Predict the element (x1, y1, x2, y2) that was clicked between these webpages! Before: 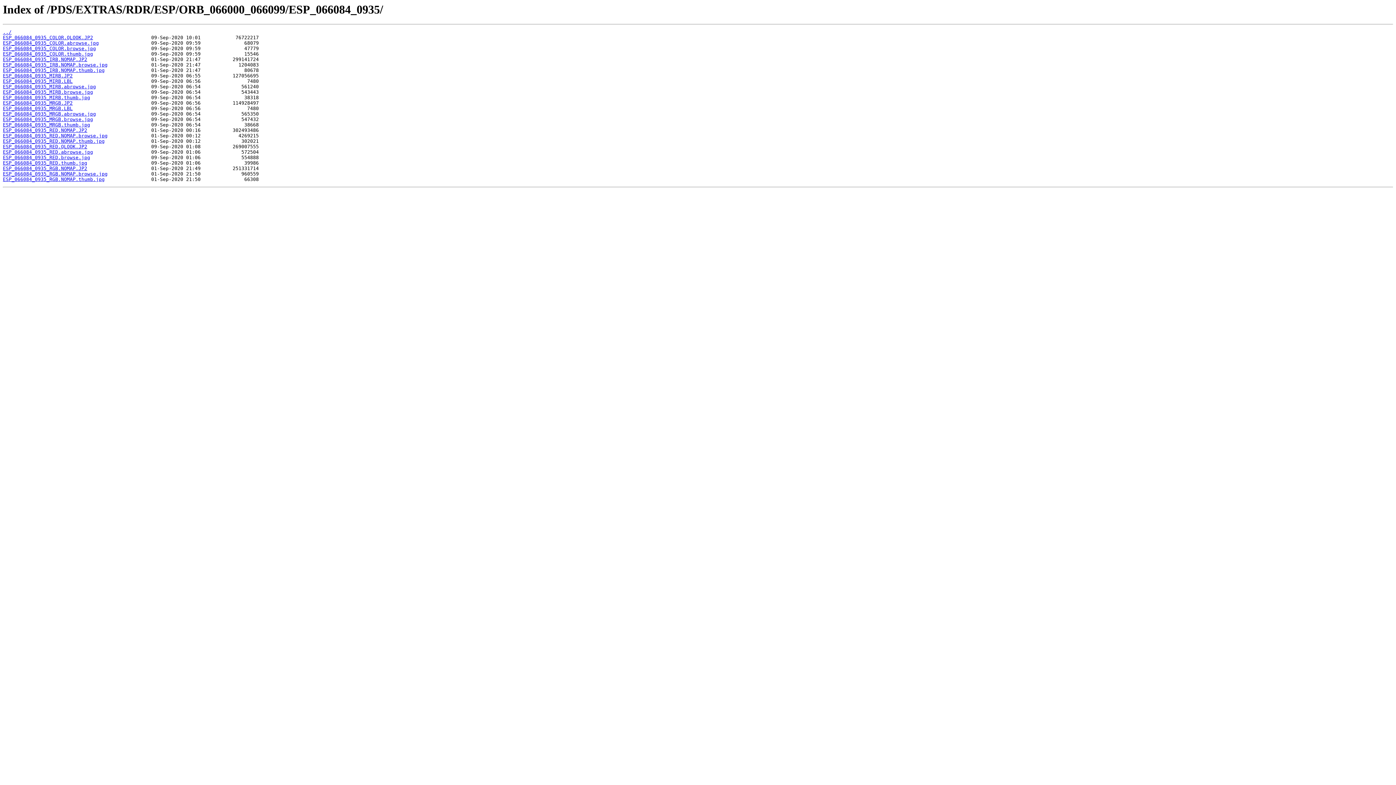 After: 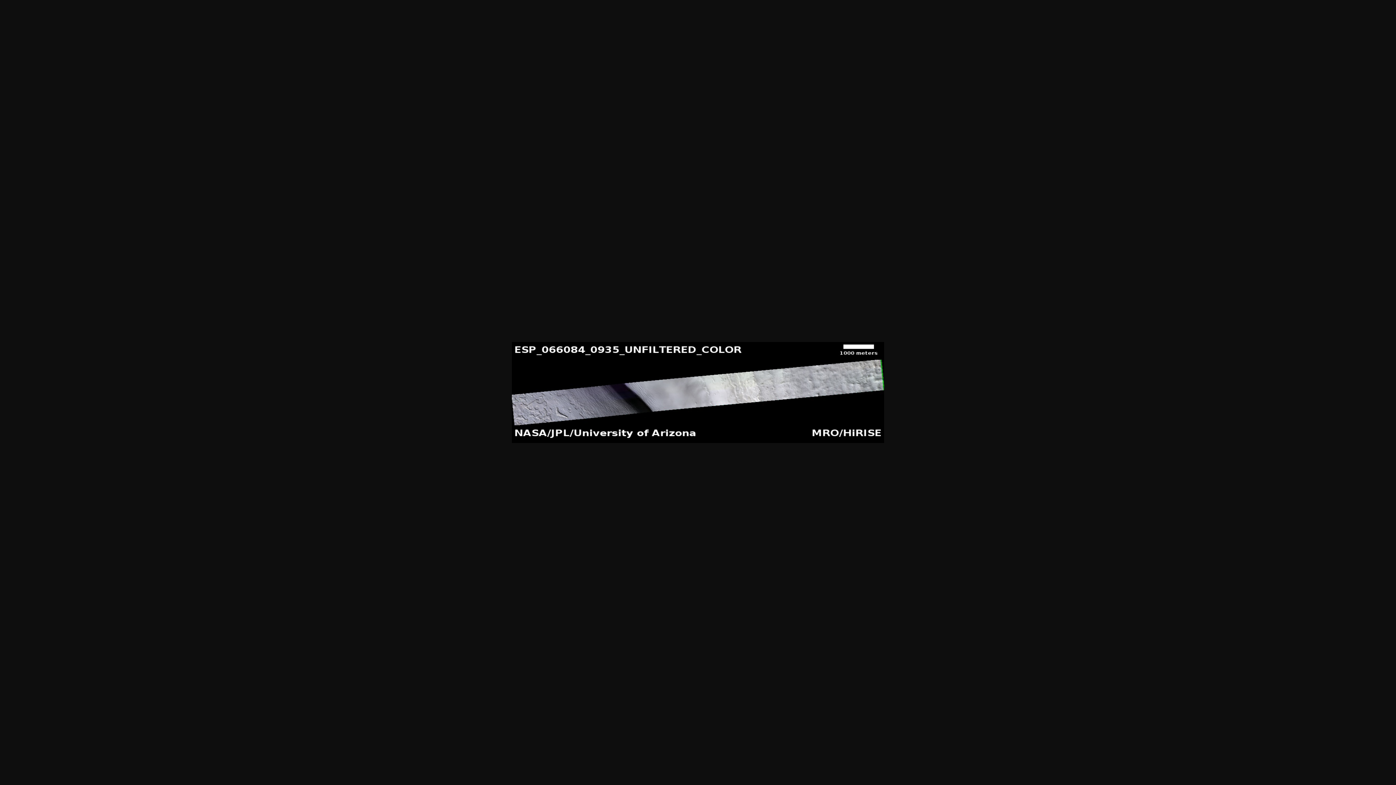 Action: bbox: (2, 40, 98, 45) label: ESP_066084_0935_COLOR.abrowse.jpg